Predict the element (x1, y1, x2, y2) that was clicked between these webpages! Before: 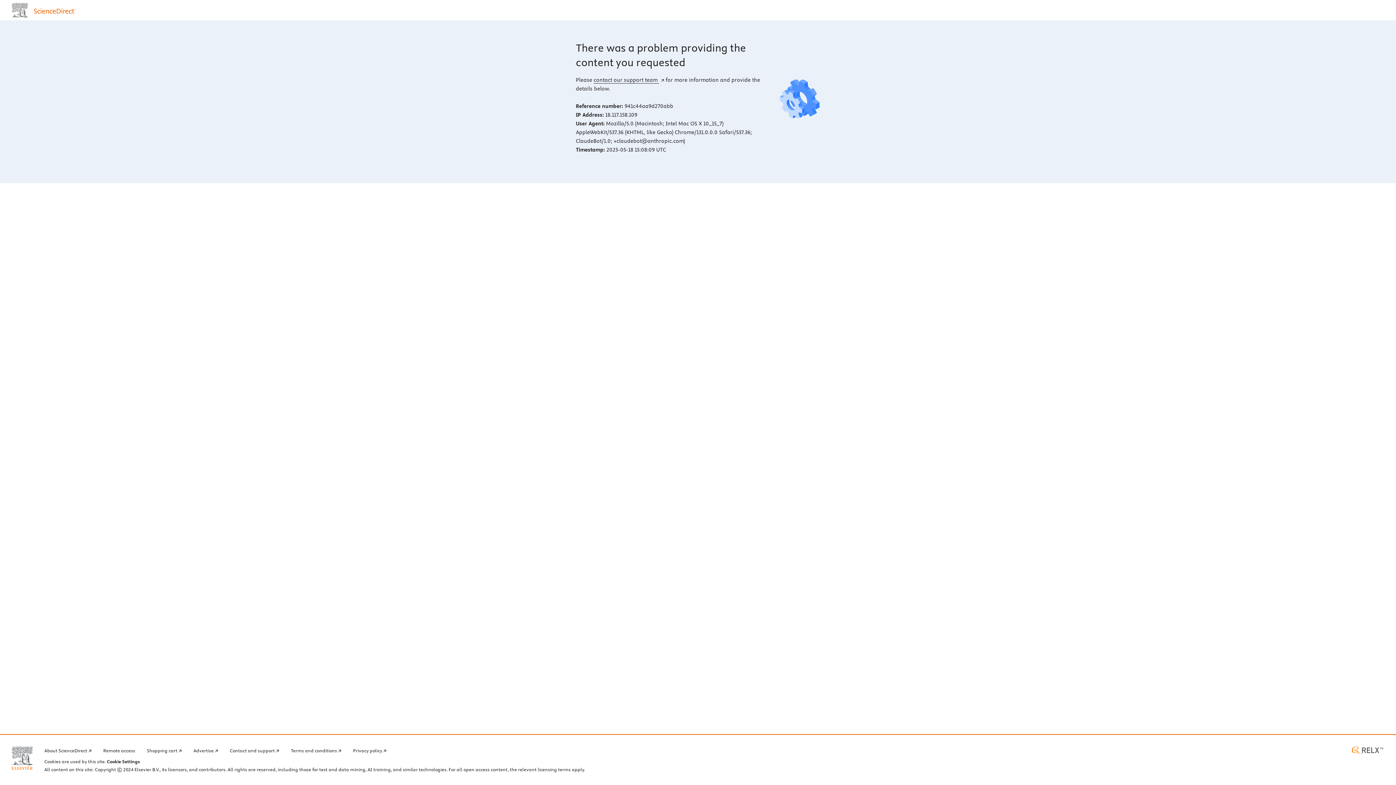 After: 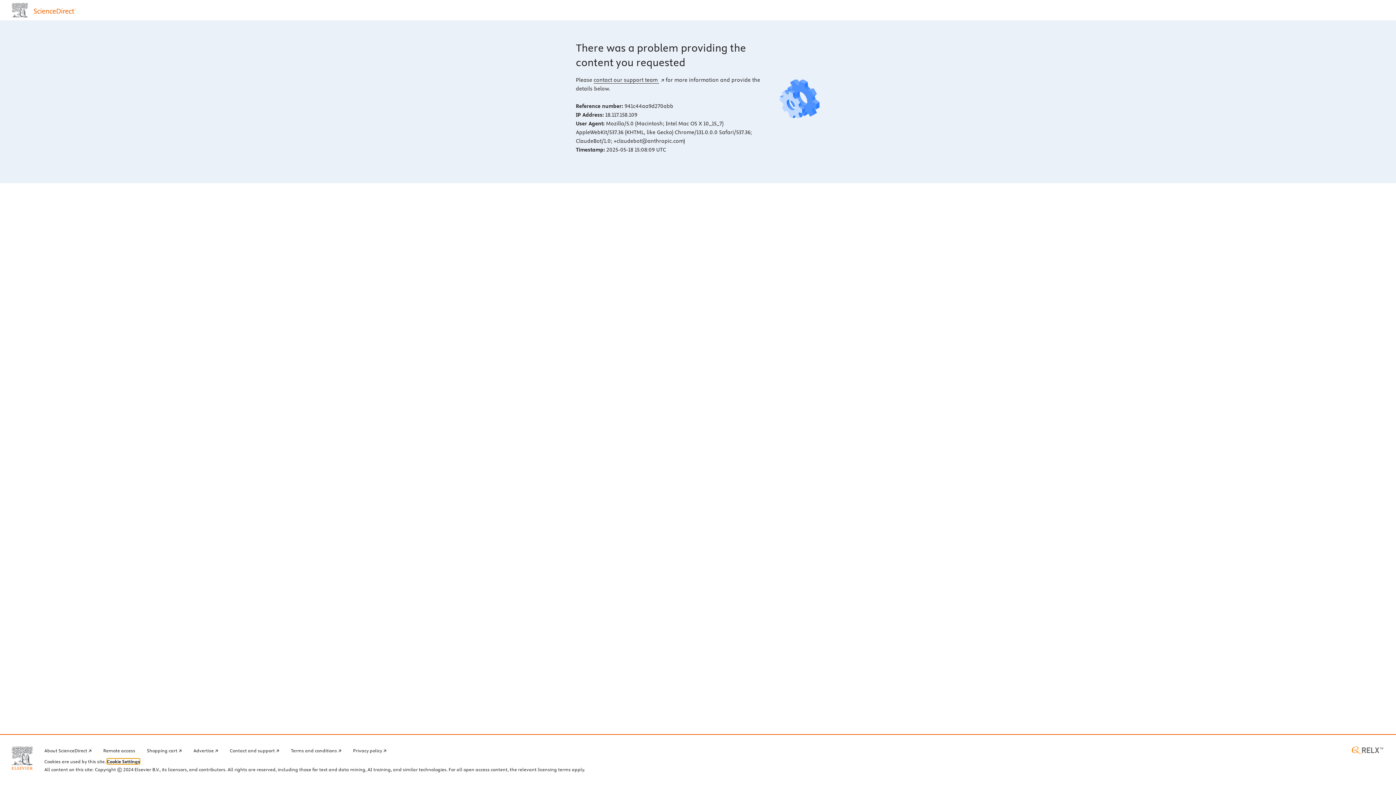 Action: bbox: (106, 759, 140, 764) label: Cookie Settings